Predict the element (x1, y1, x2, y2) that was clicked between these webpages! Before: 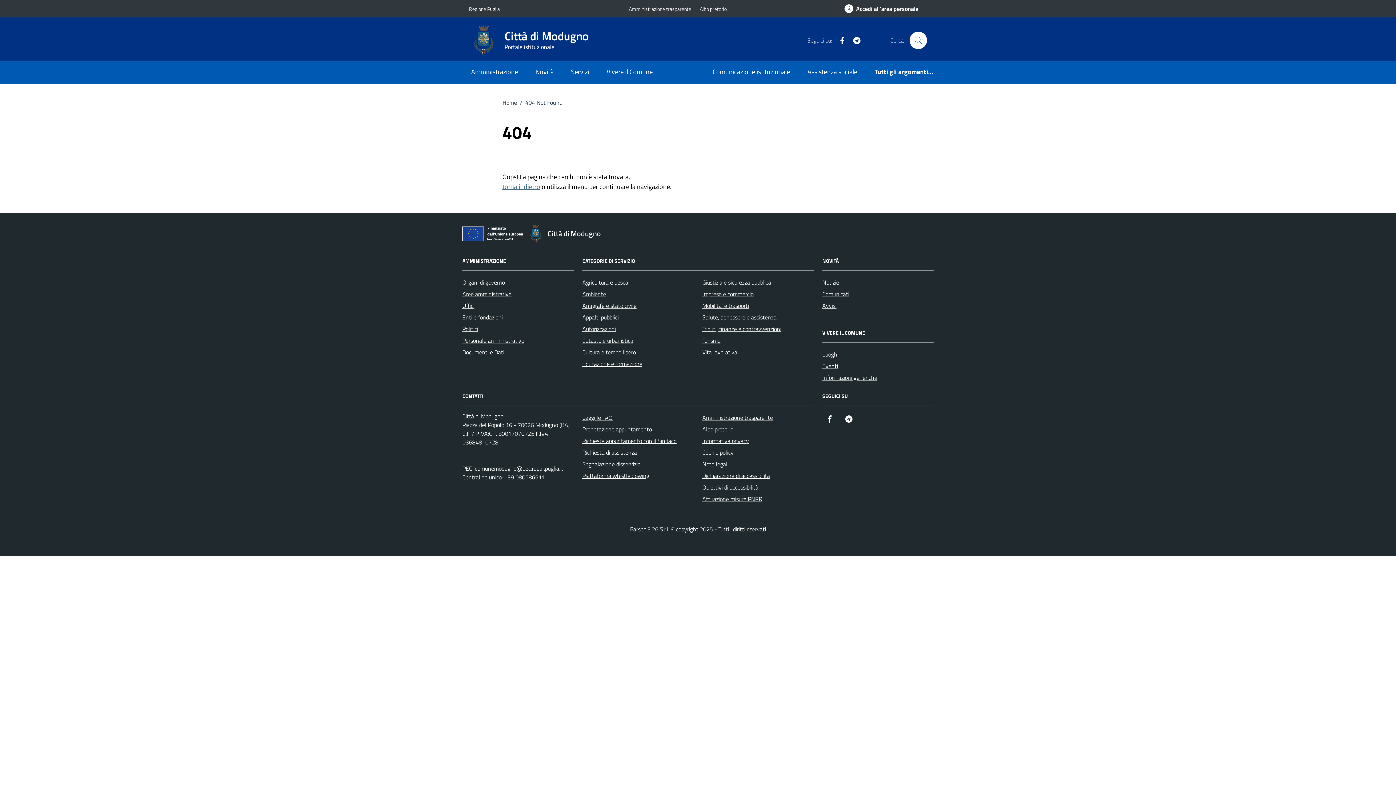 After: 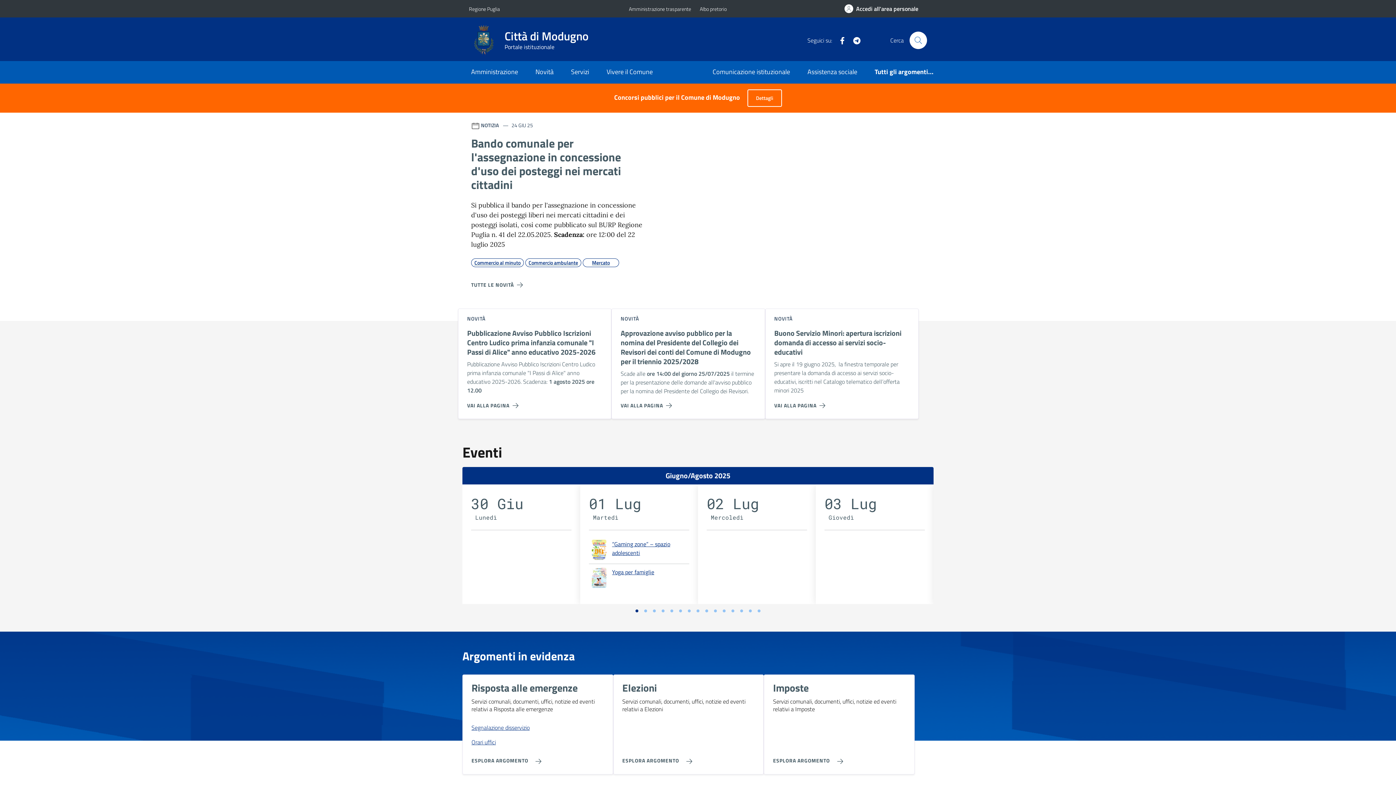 Action: bbox: (502, 98, 517, 106) label: Home